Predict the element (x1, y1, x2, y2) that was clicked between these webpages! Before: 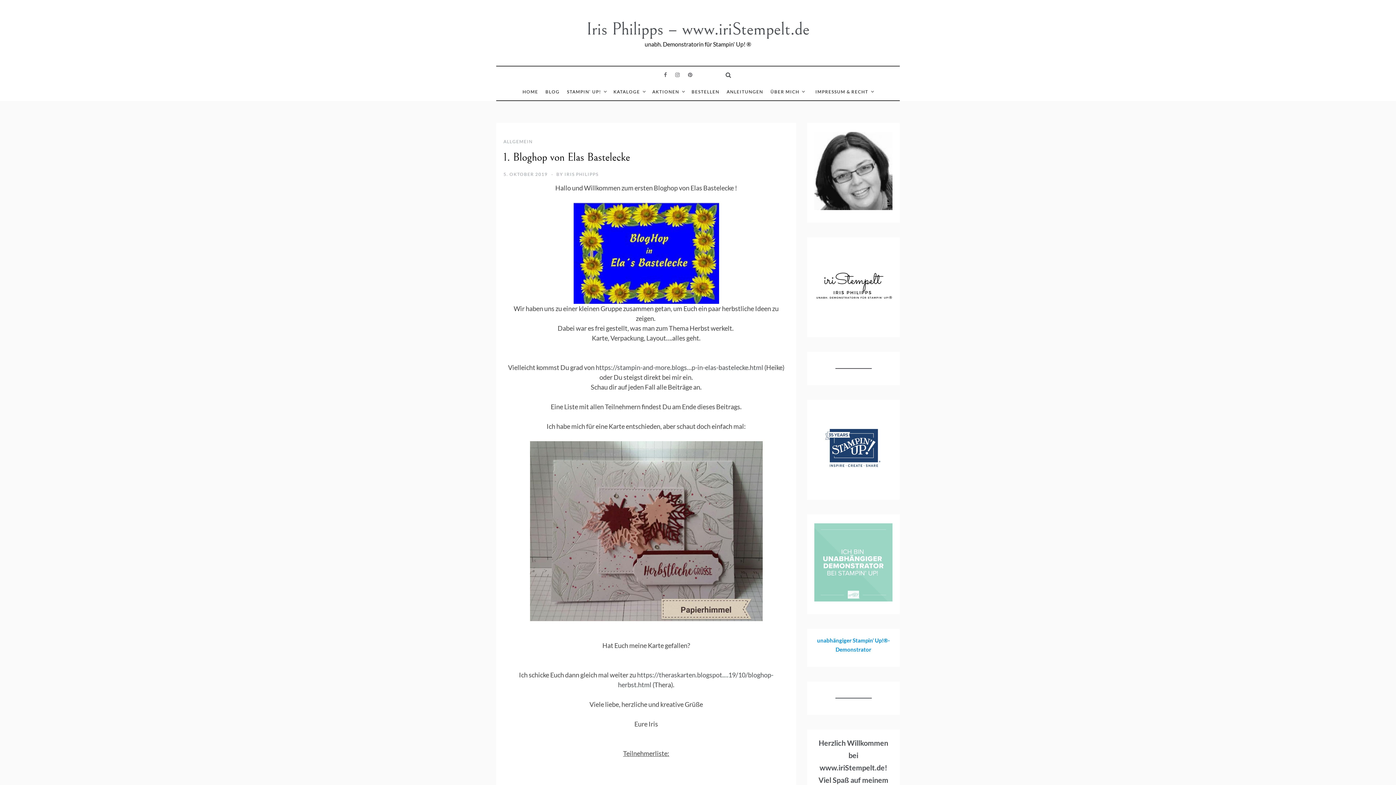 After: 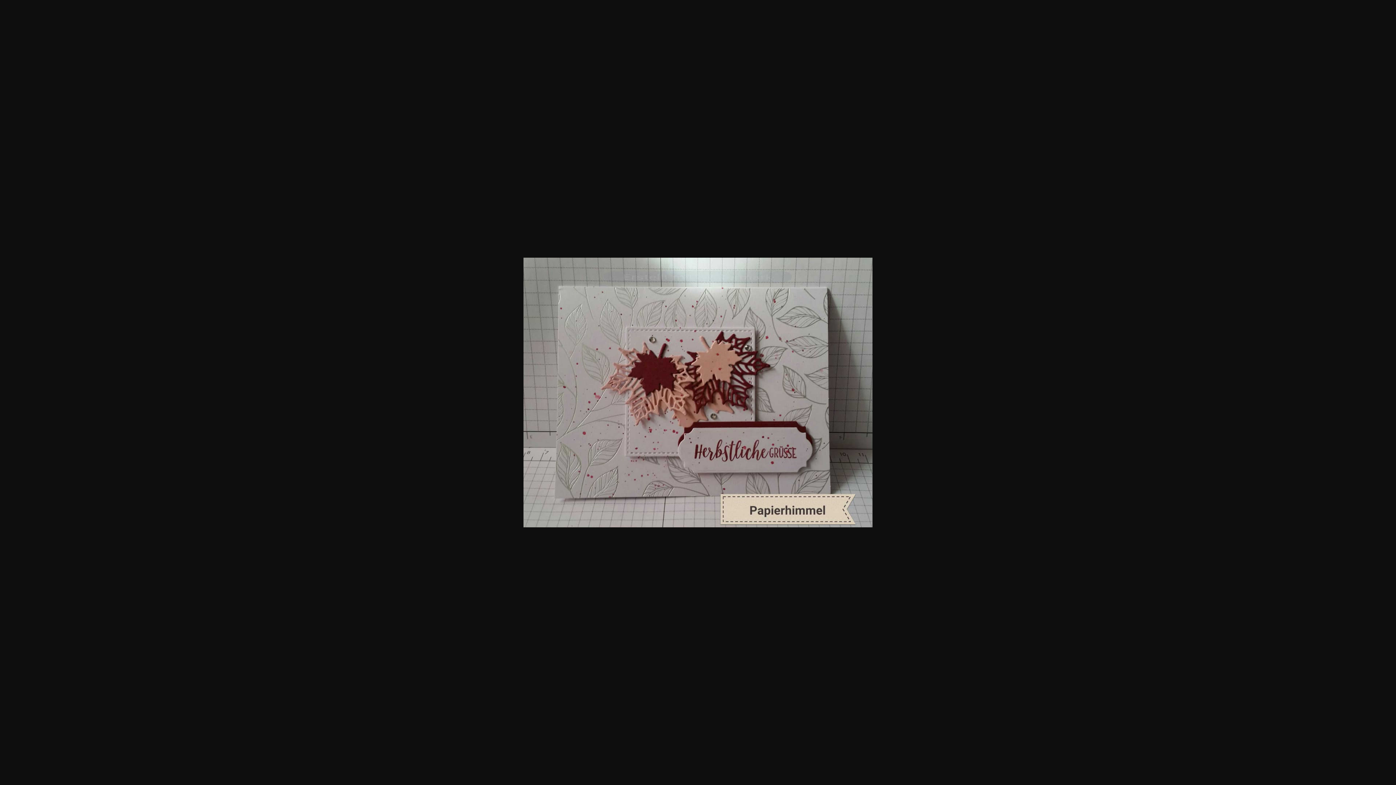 Action: bbox: (530, 527, 762, 534)